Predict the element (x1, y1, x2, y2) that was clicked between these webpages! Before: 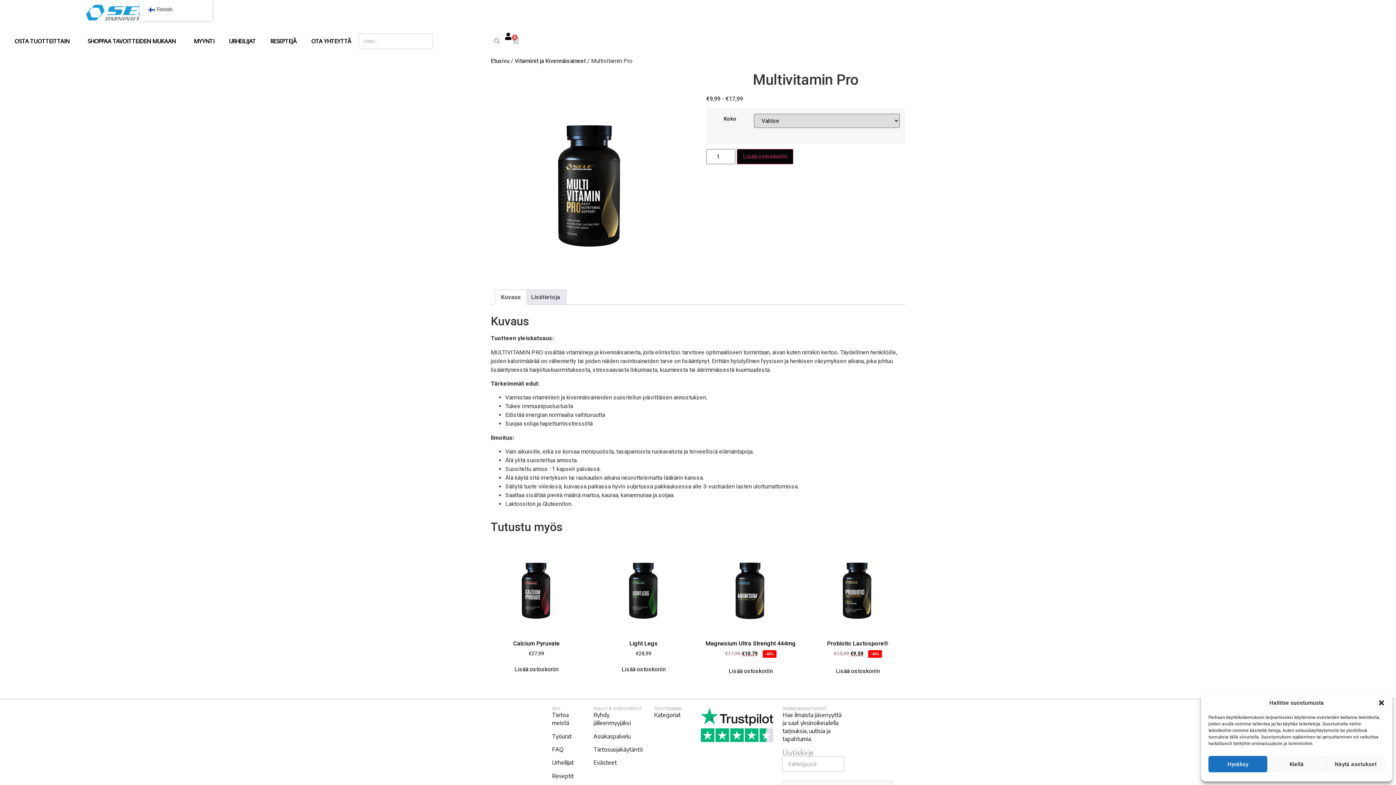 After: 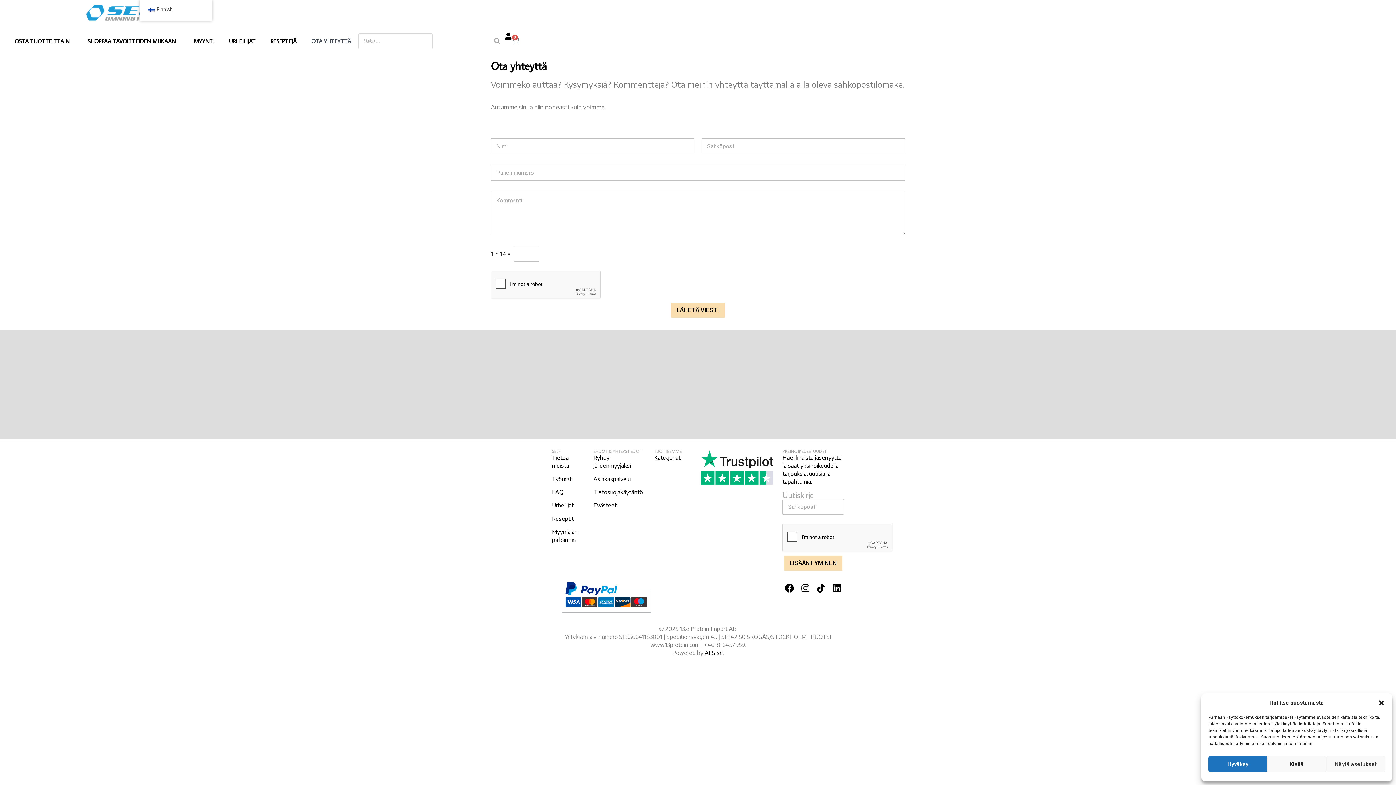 Action: label: Asiakaspalvelu bbox: (593, 733, 630, 739)